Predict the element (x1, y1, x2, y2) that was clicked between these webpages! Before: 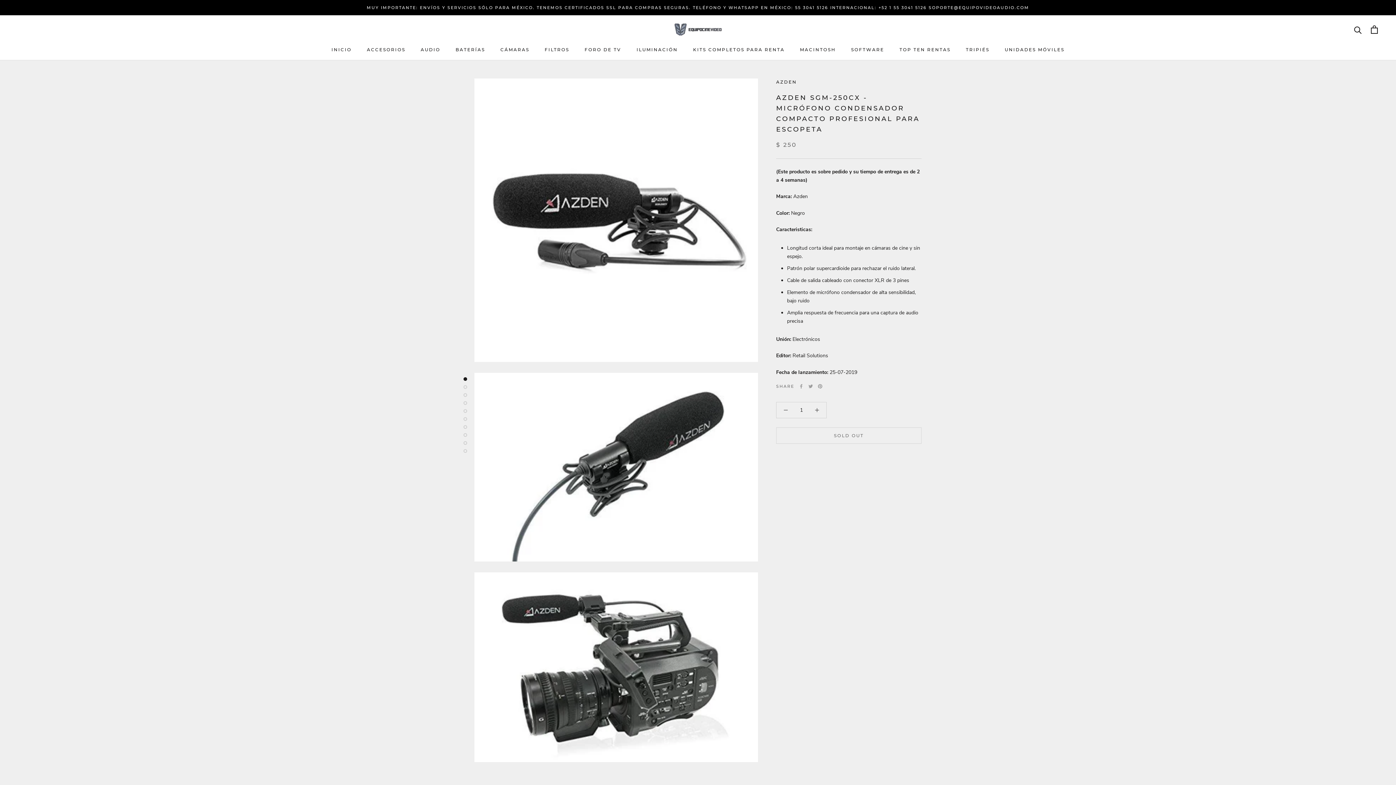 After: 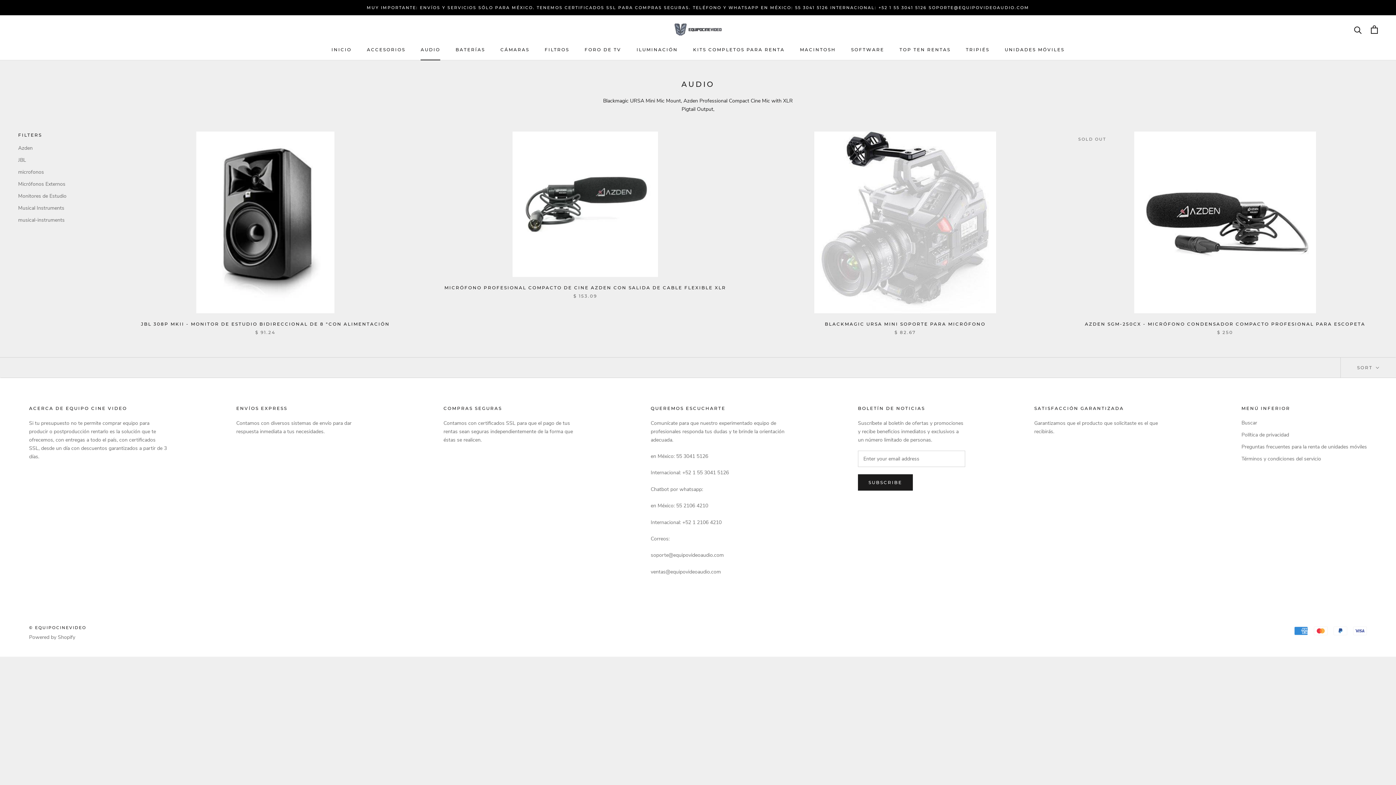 Action: label: AUDIO
AUDIO bbox: (420, 46, 440, 52)